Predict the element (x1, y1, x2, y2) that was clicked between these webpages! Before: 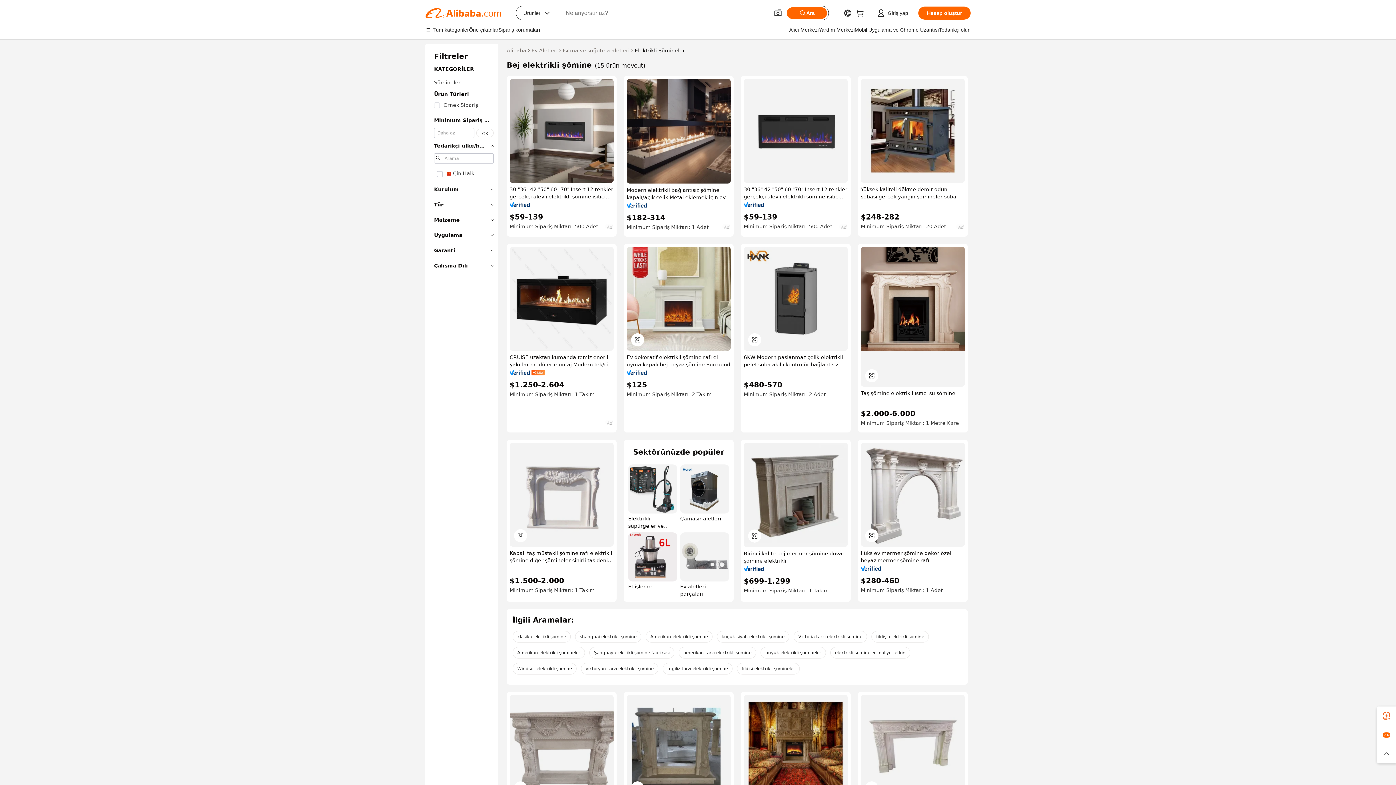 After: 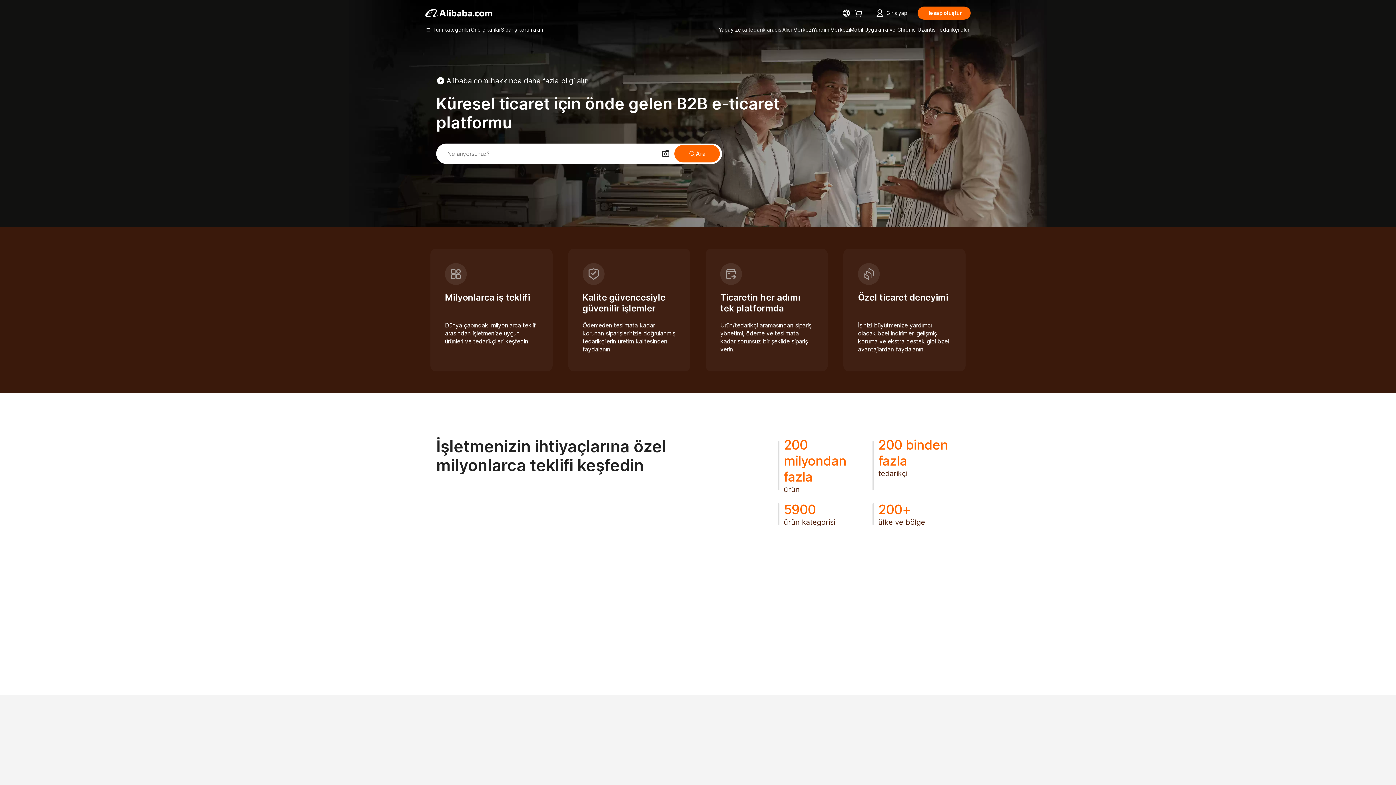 Action: bbox: (506, 46, 526, 54) label: Alibaba